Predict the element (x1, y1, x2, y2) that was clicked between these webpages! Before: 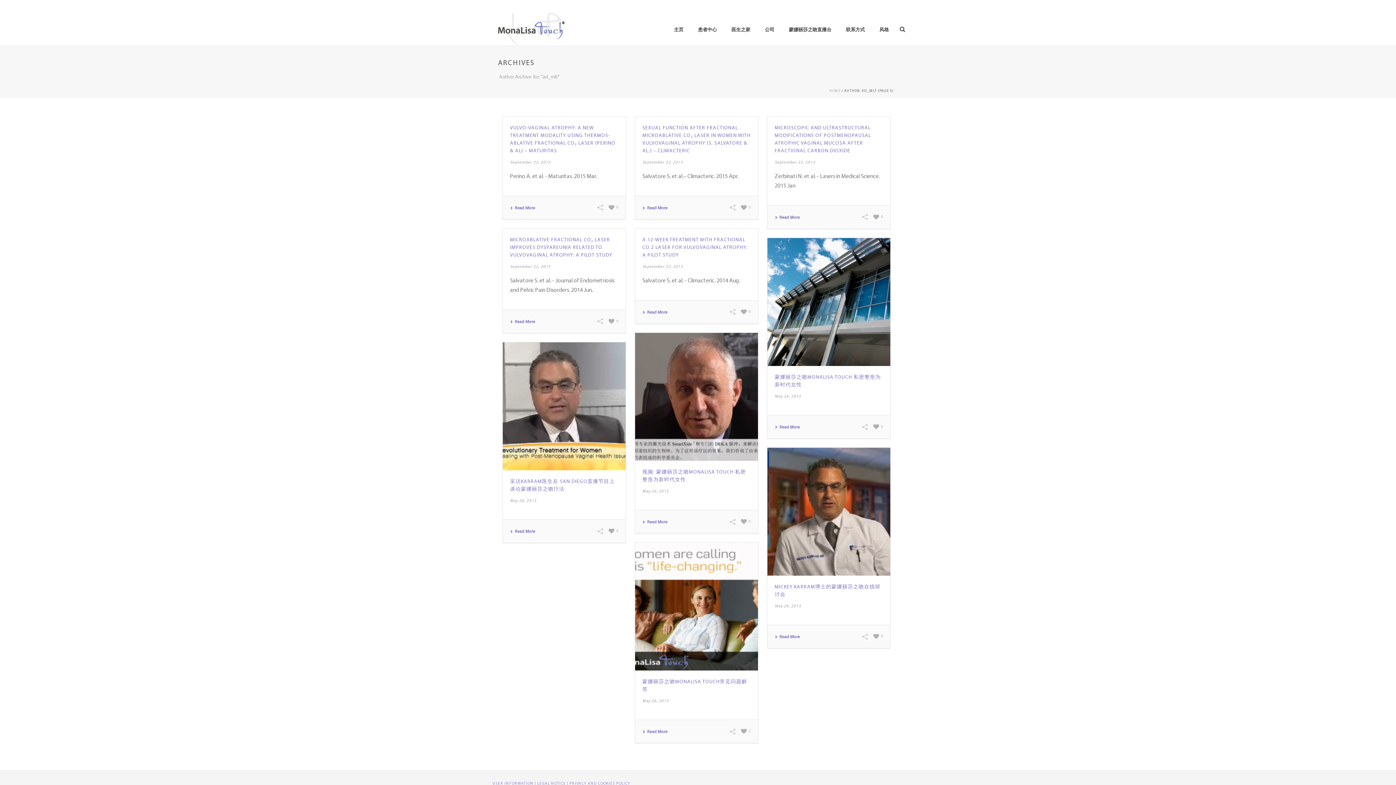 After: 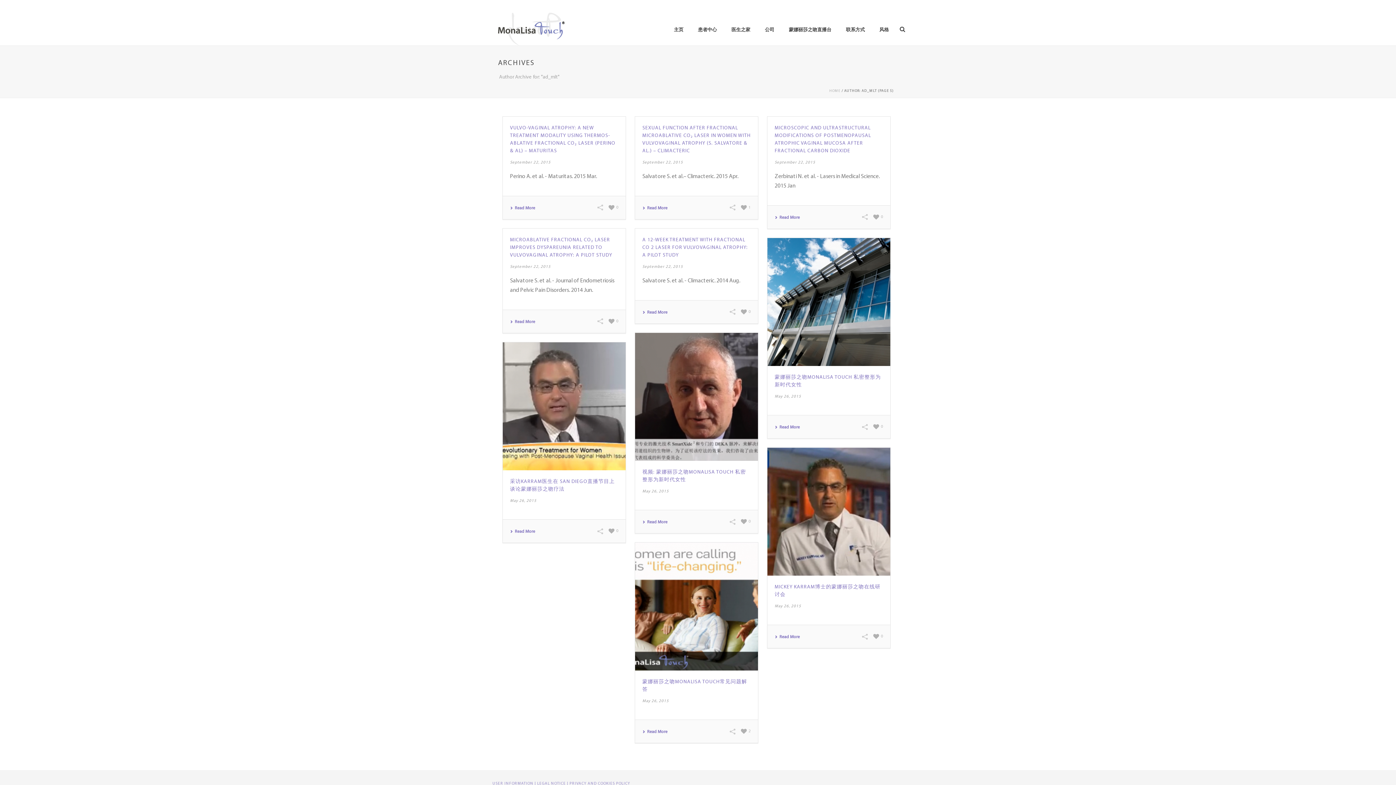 Action: bbox: (741, 205, 750, 209) label:   0